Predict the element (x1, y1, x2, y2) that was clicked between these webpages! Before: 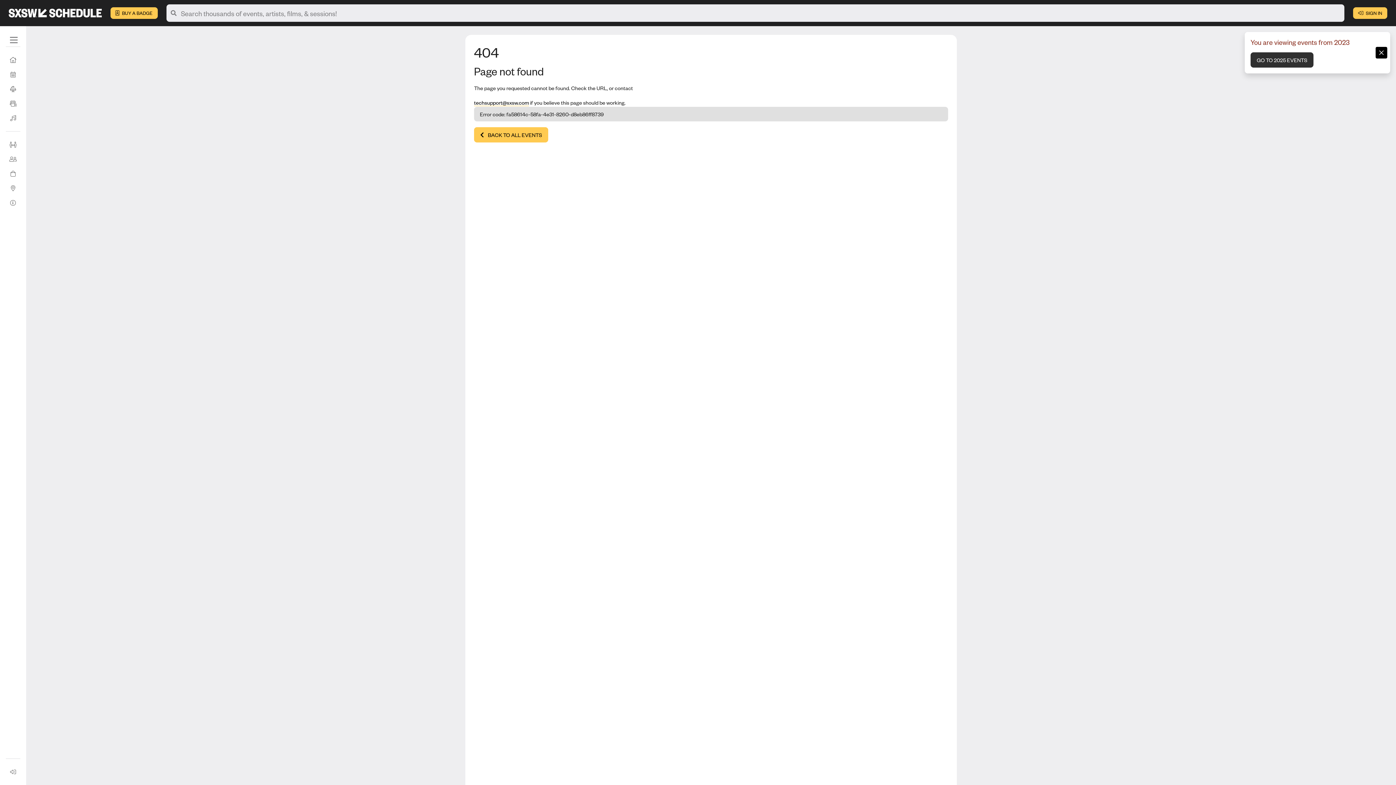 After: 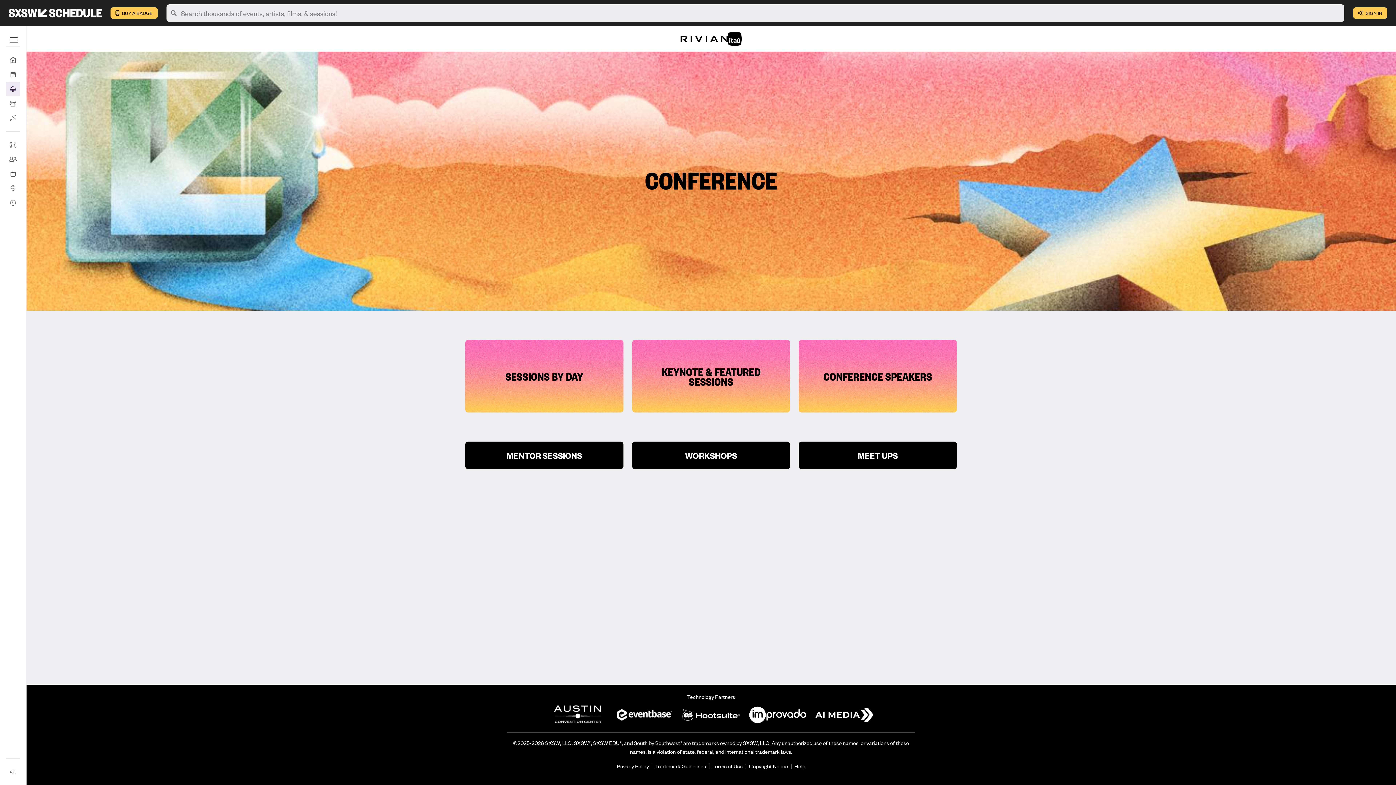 Action: bbox: (5, 81, 20, 96) label: Conference